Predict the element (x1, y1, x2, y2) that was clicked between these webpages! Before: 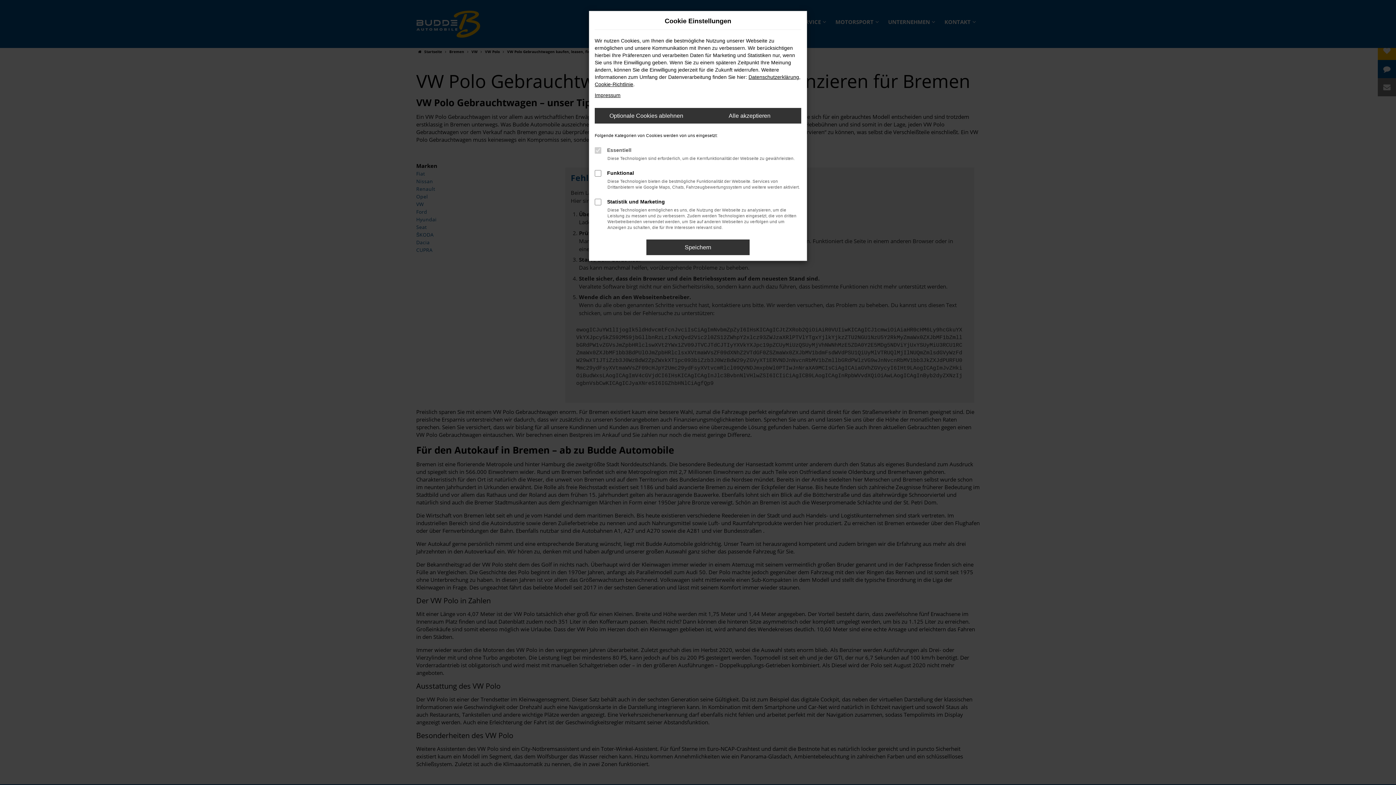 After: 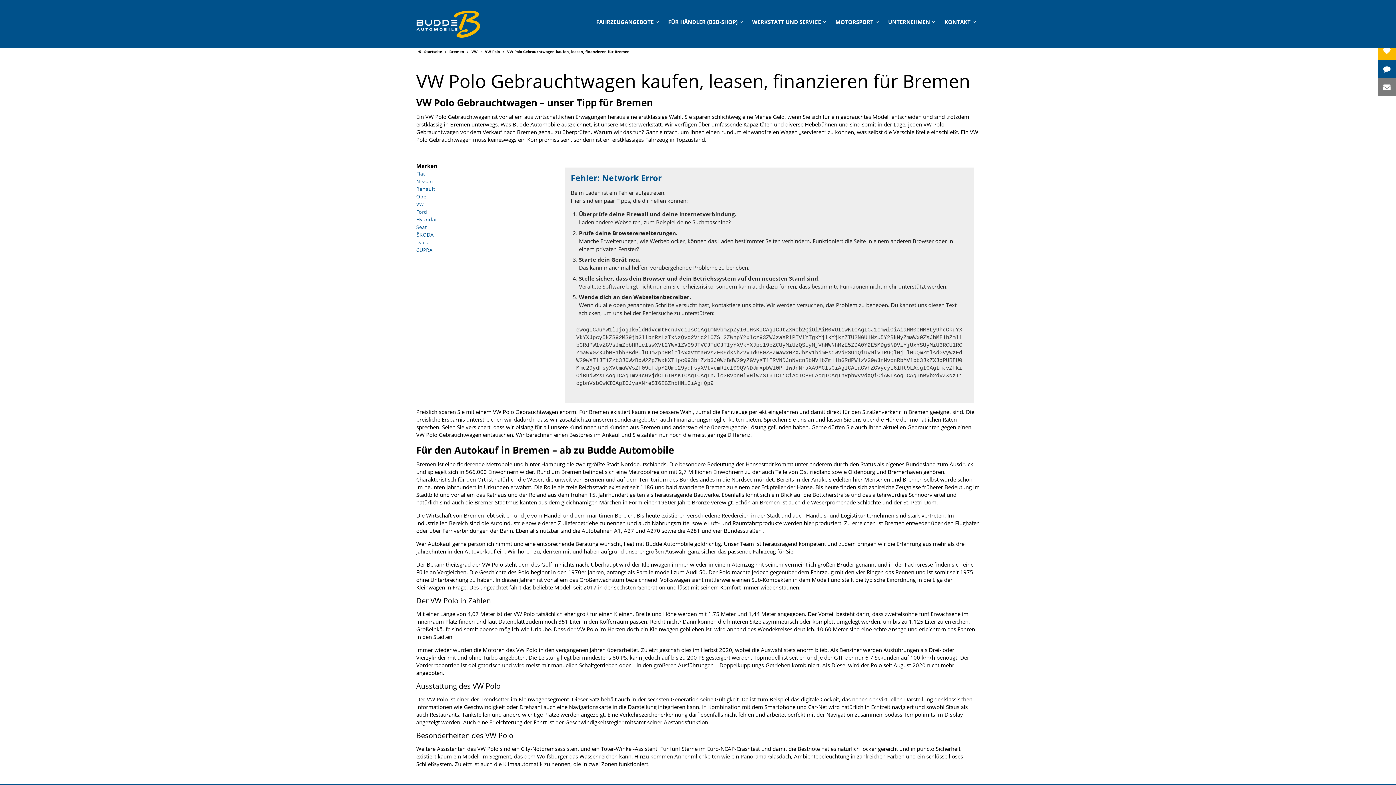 Action: bbox: (646, 239, 749, 255) label: Speichern